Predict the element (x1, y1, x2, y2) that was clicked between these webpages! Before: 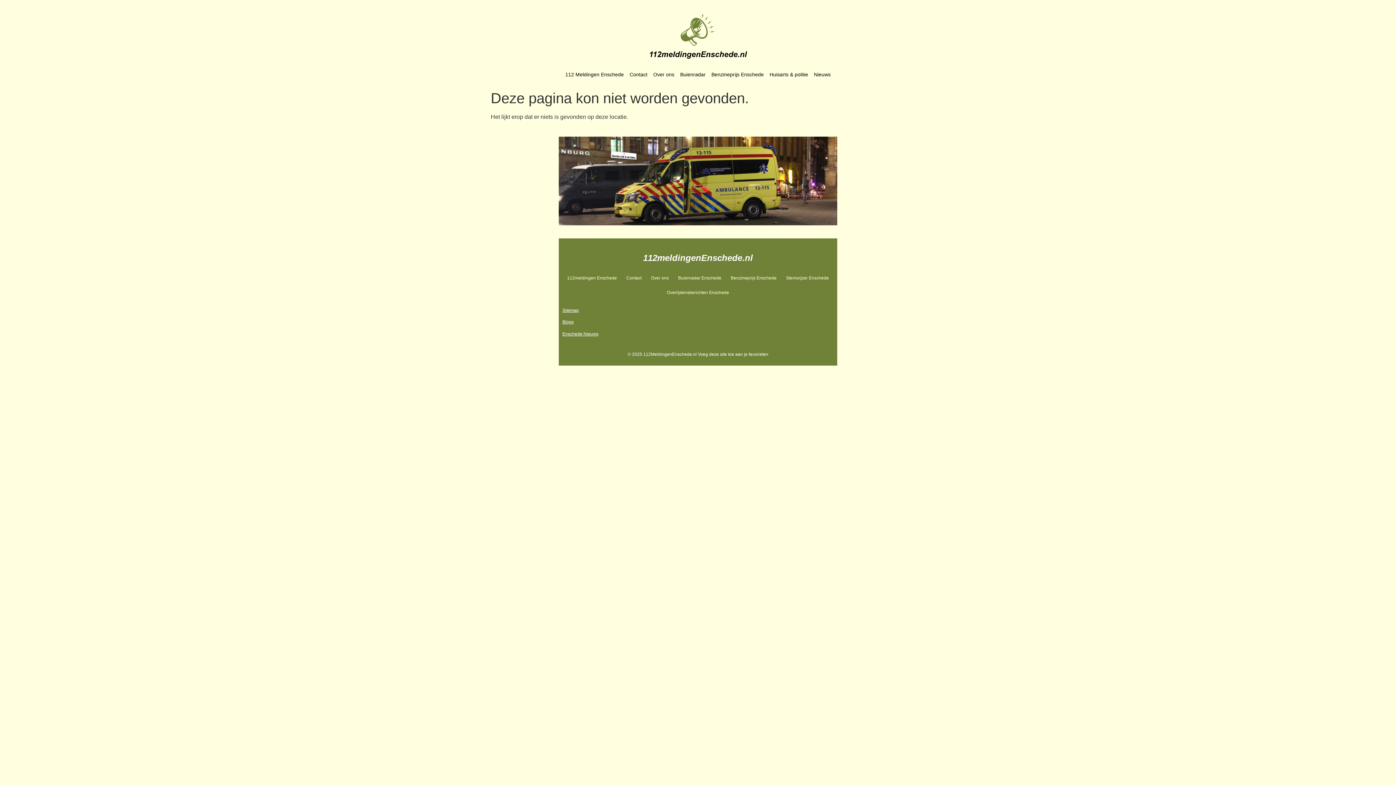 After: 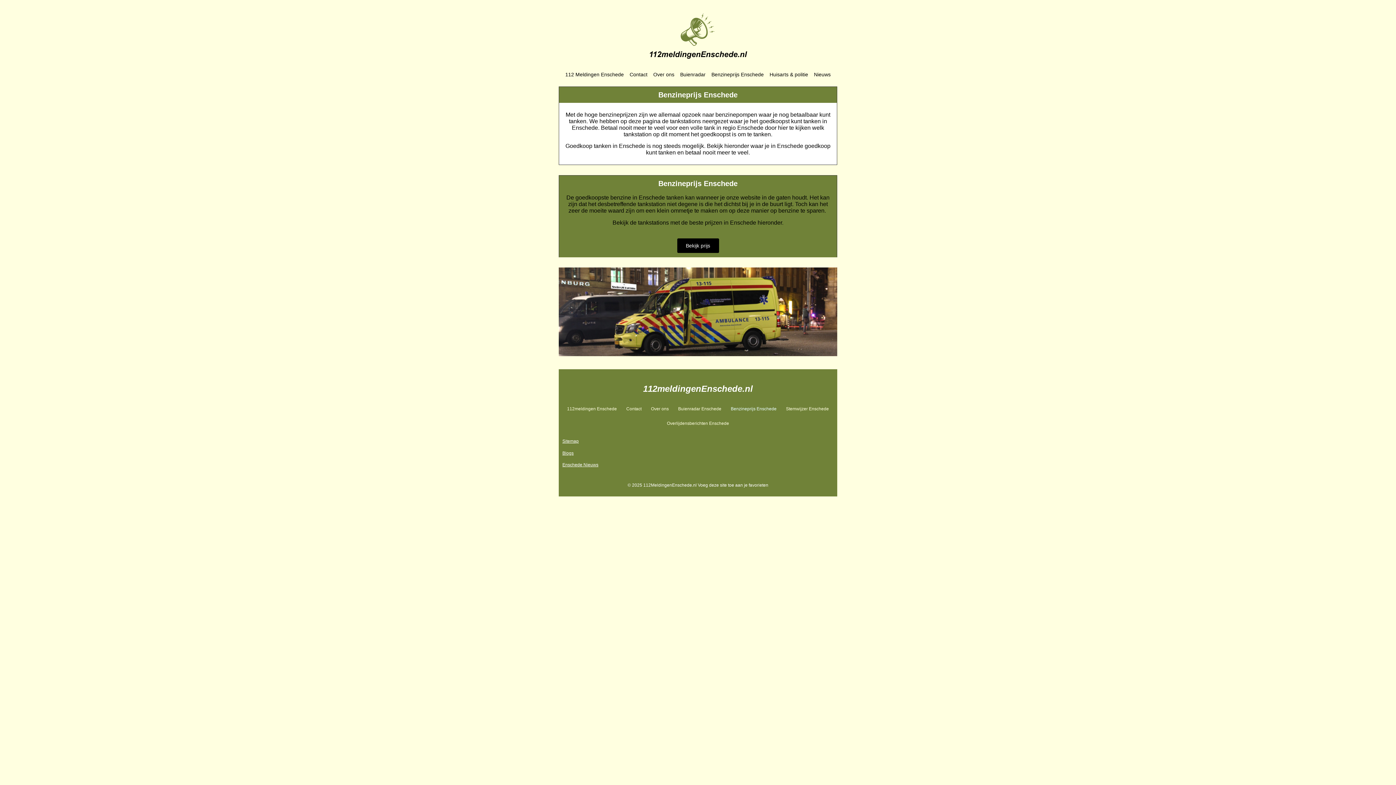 Action: label: Benzineprijs Enschede bbox: (708, 66, 766, 82)